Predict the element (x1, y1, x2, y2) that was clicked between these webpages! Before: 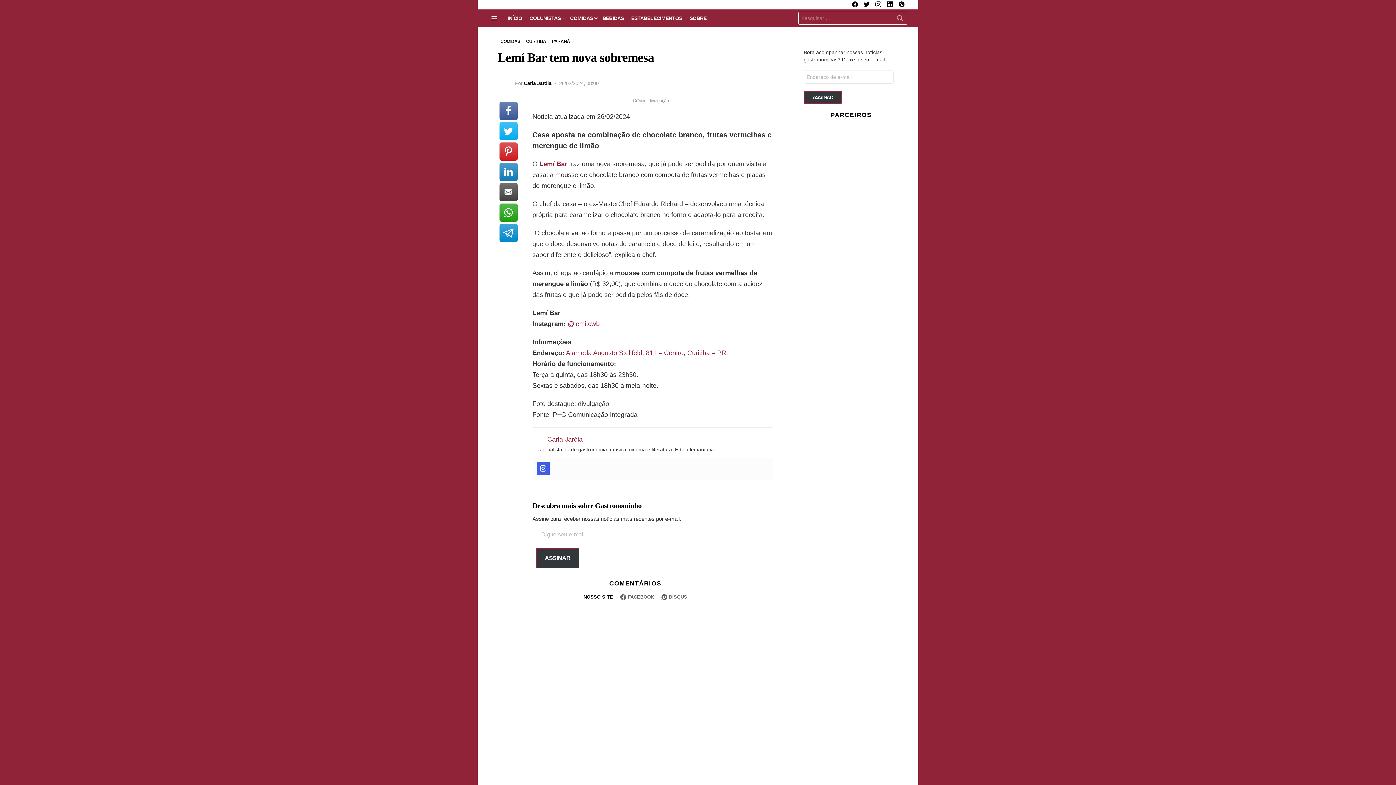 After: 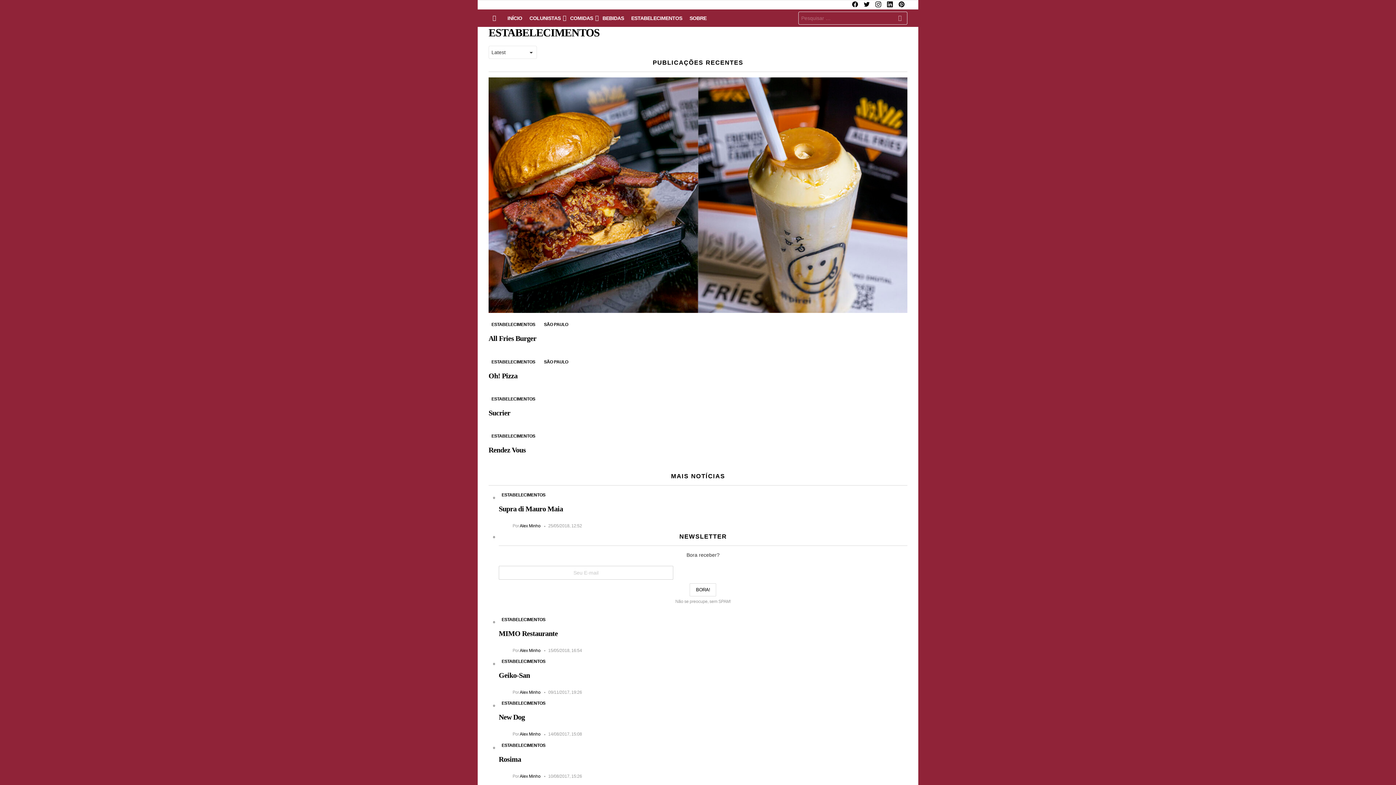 Action: bbox: (627, 12, 686, 23) label: ESTABELECIMENTOS